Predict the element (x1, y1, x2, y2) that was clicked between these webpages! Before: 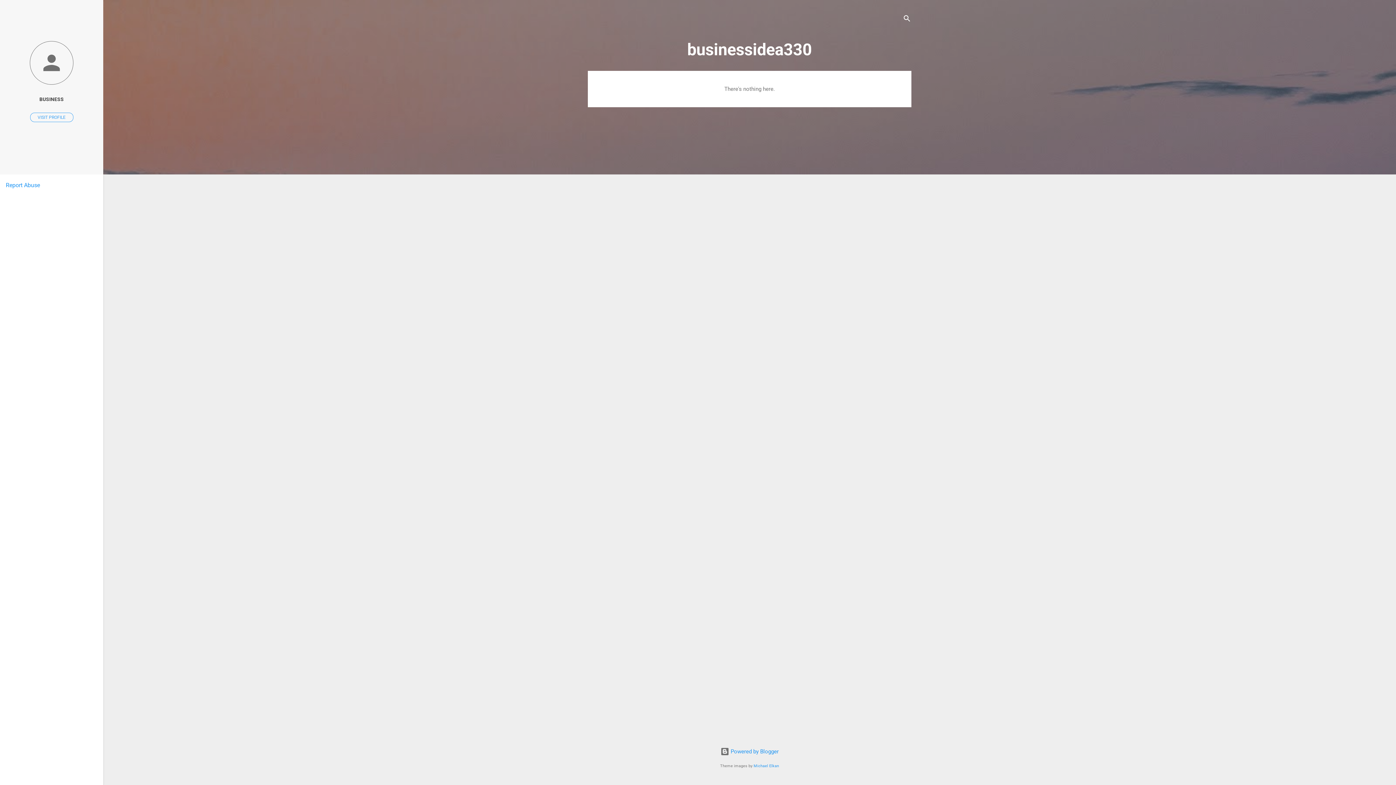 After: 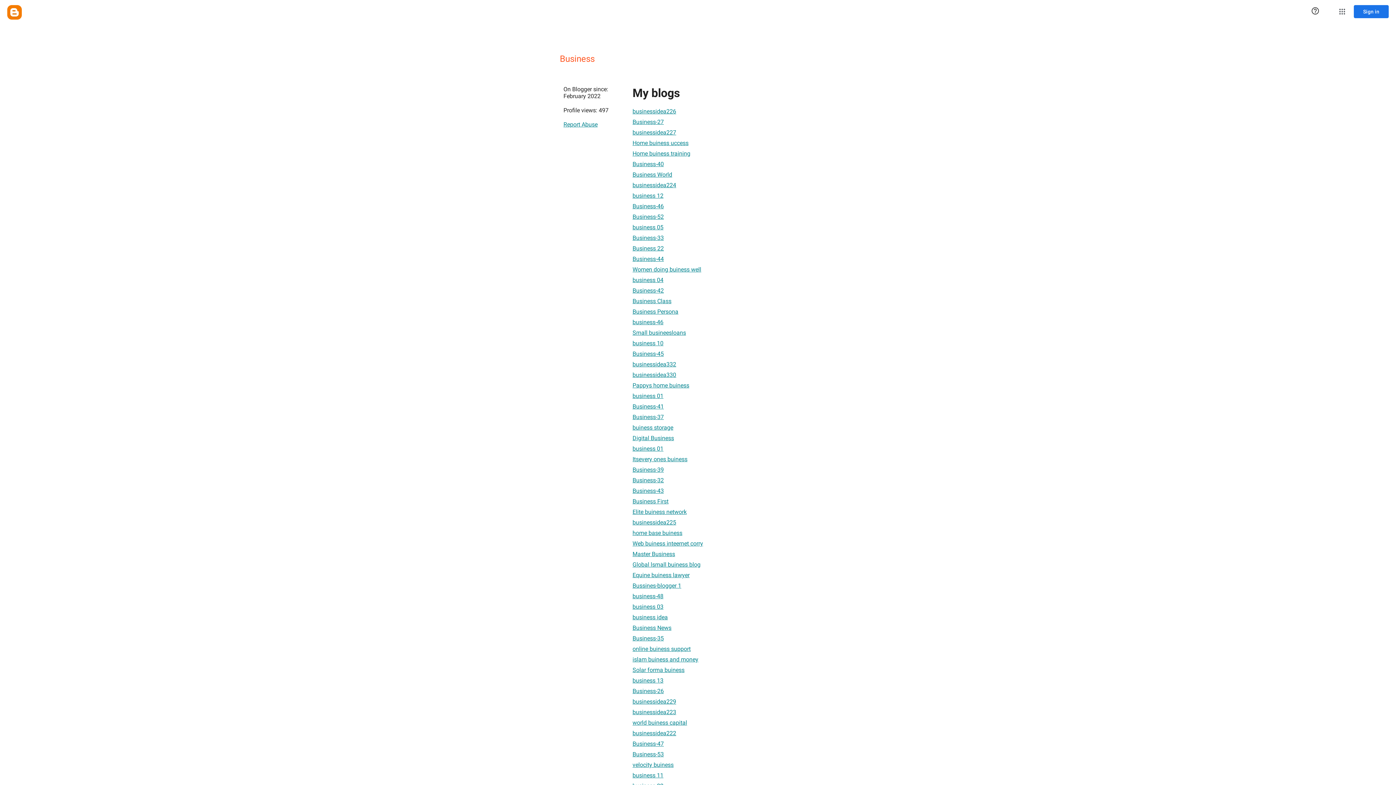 Action: bbox: (0, 40, 103, 86)